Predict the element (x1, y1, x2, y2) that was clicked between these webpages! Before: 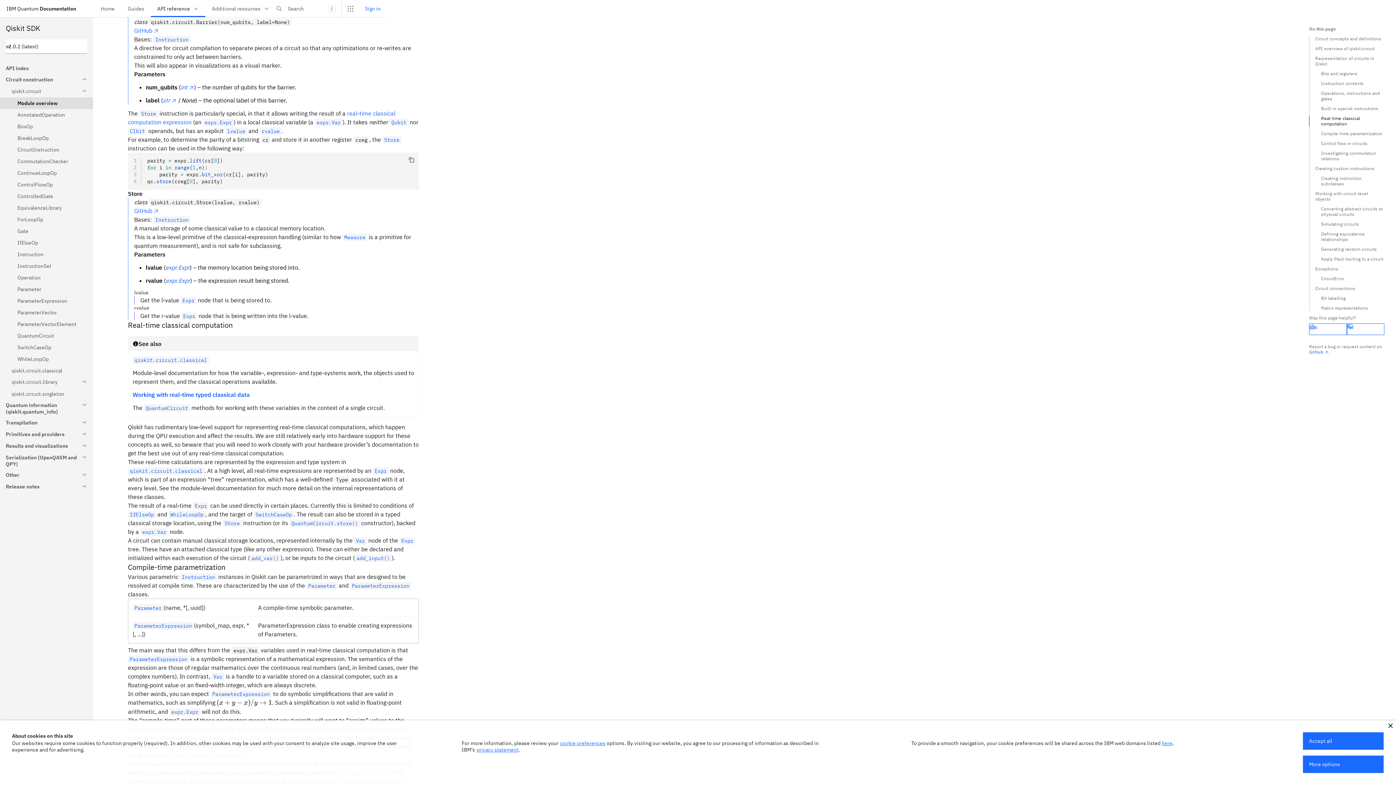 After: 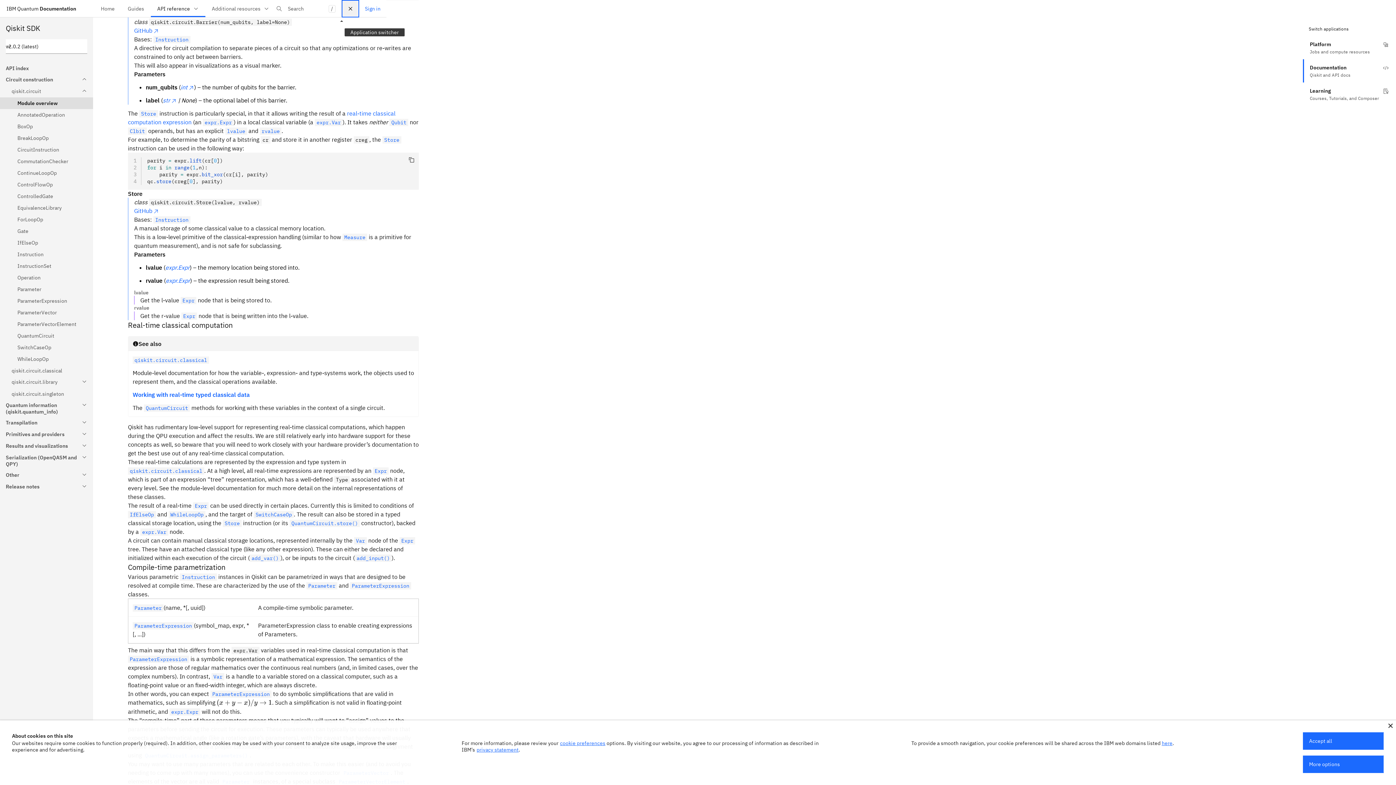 Action: label: Application switcher bbox: (341, 0, 359, 17)